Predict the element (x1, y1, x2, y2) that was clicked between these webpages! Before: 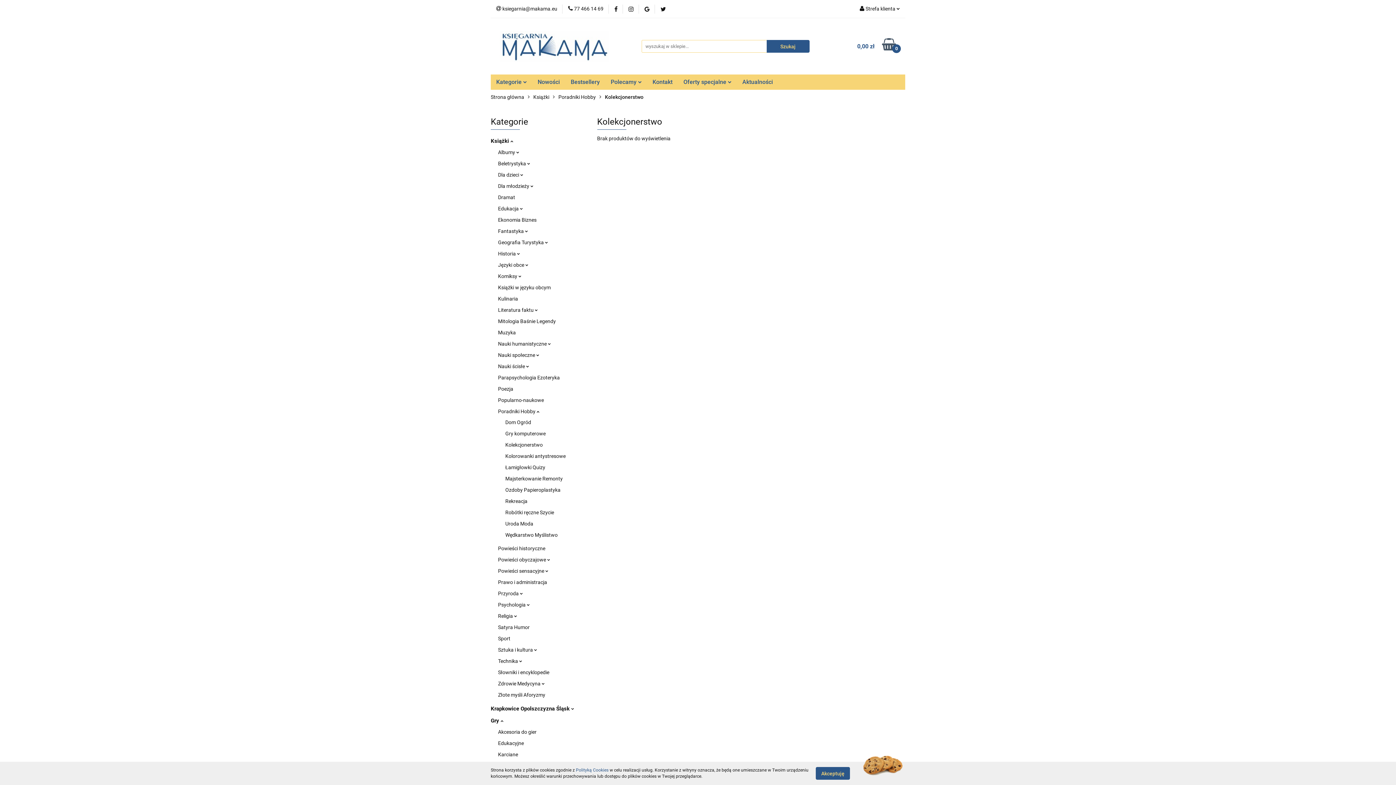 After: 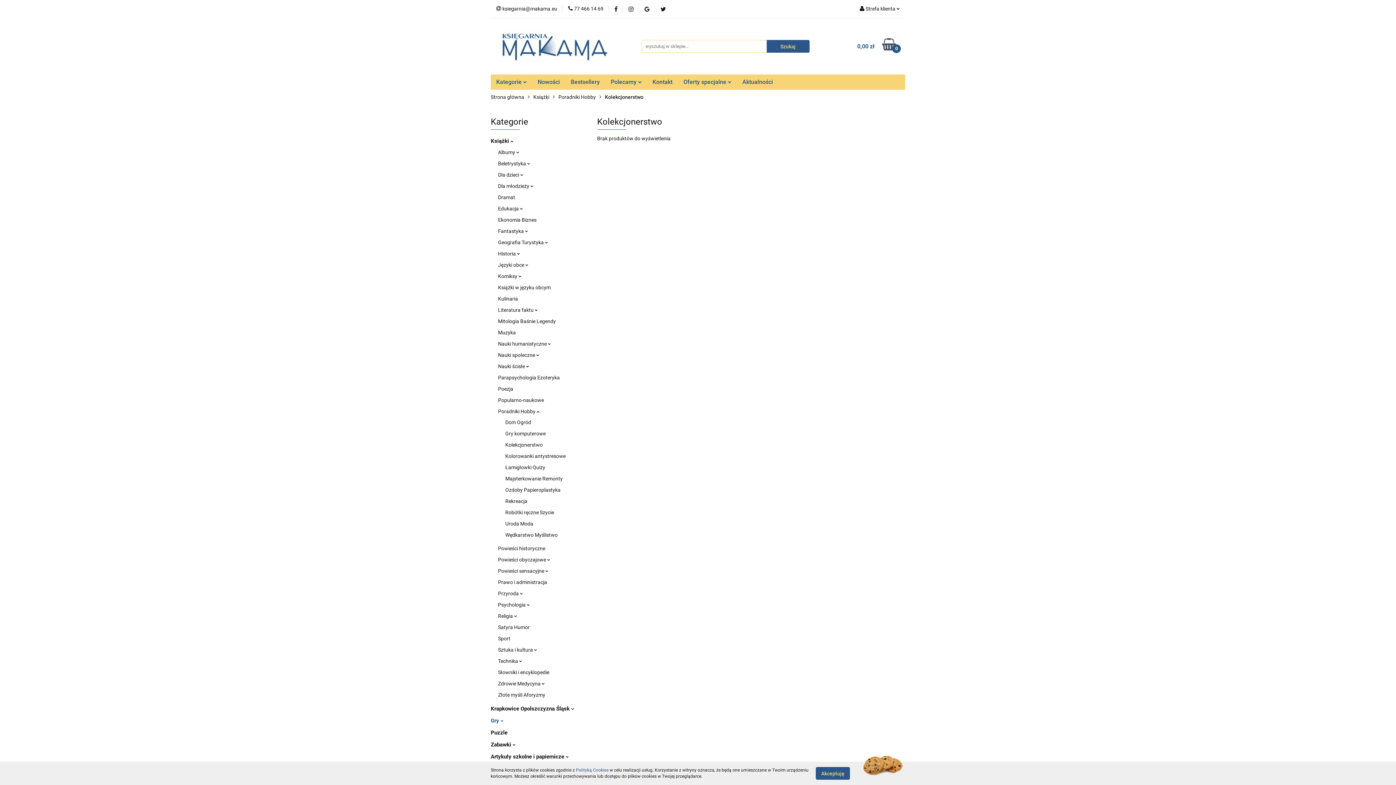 Action: bbox: (490, 717, 503, 724) label: Gry 